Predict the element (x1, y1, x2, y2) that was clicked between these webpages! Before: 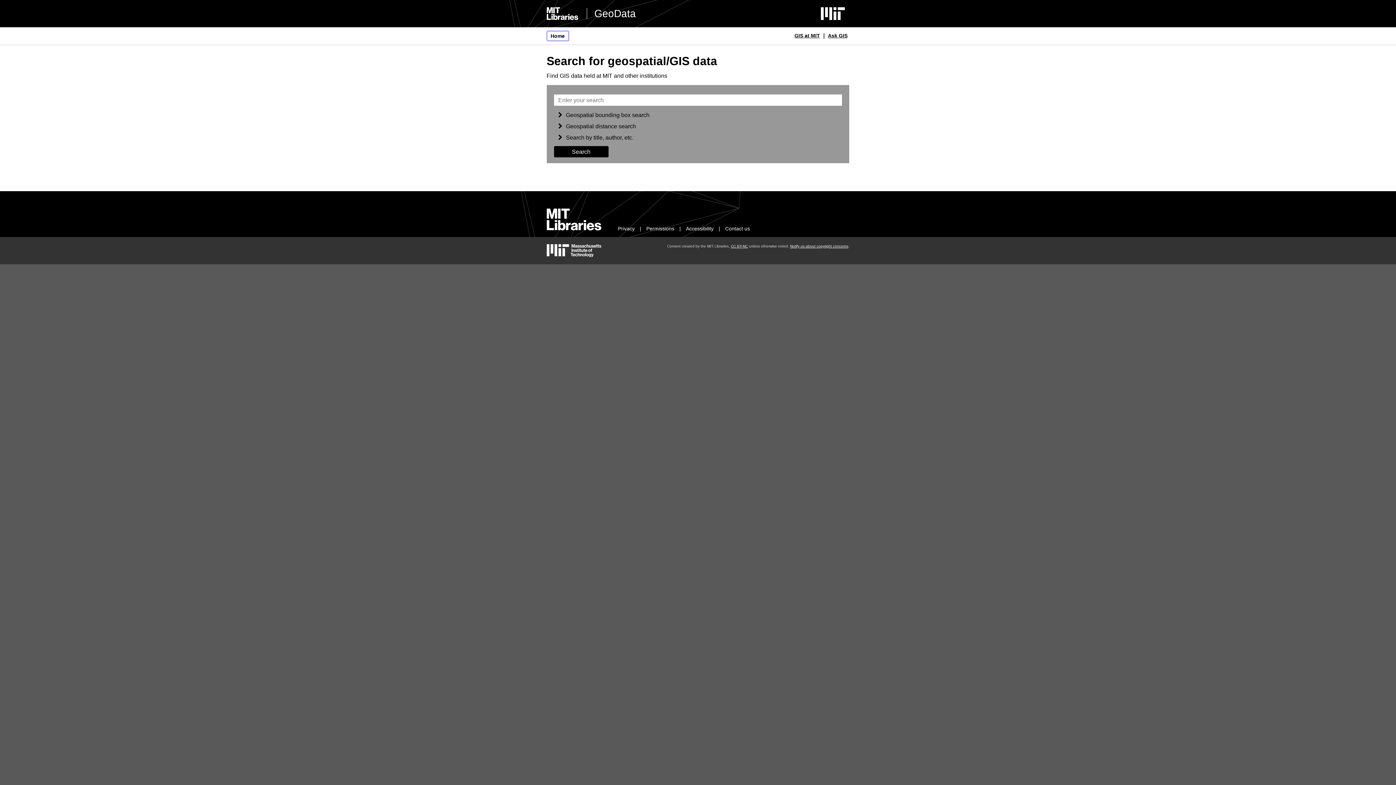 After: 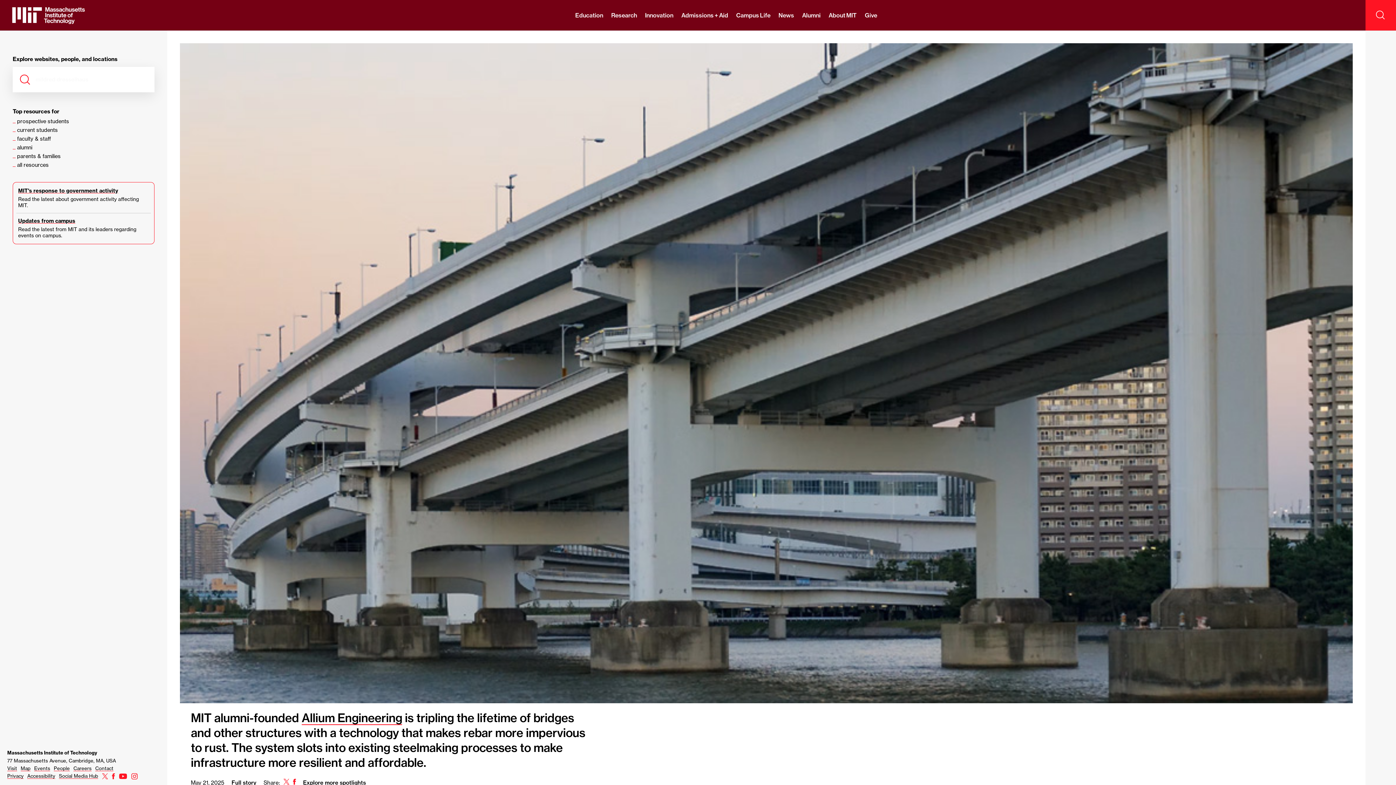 Action: label: MIT bbox: (546, 244, 601, 256)